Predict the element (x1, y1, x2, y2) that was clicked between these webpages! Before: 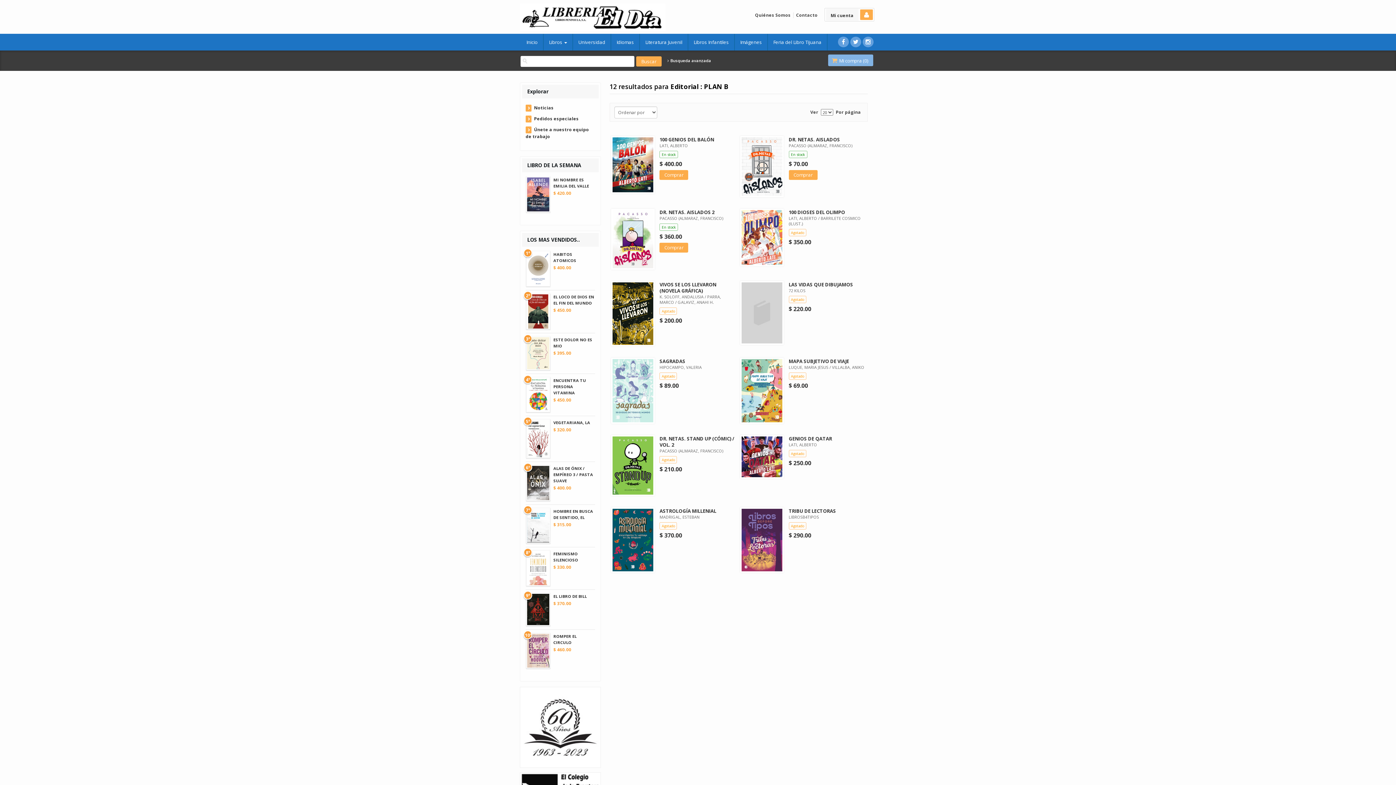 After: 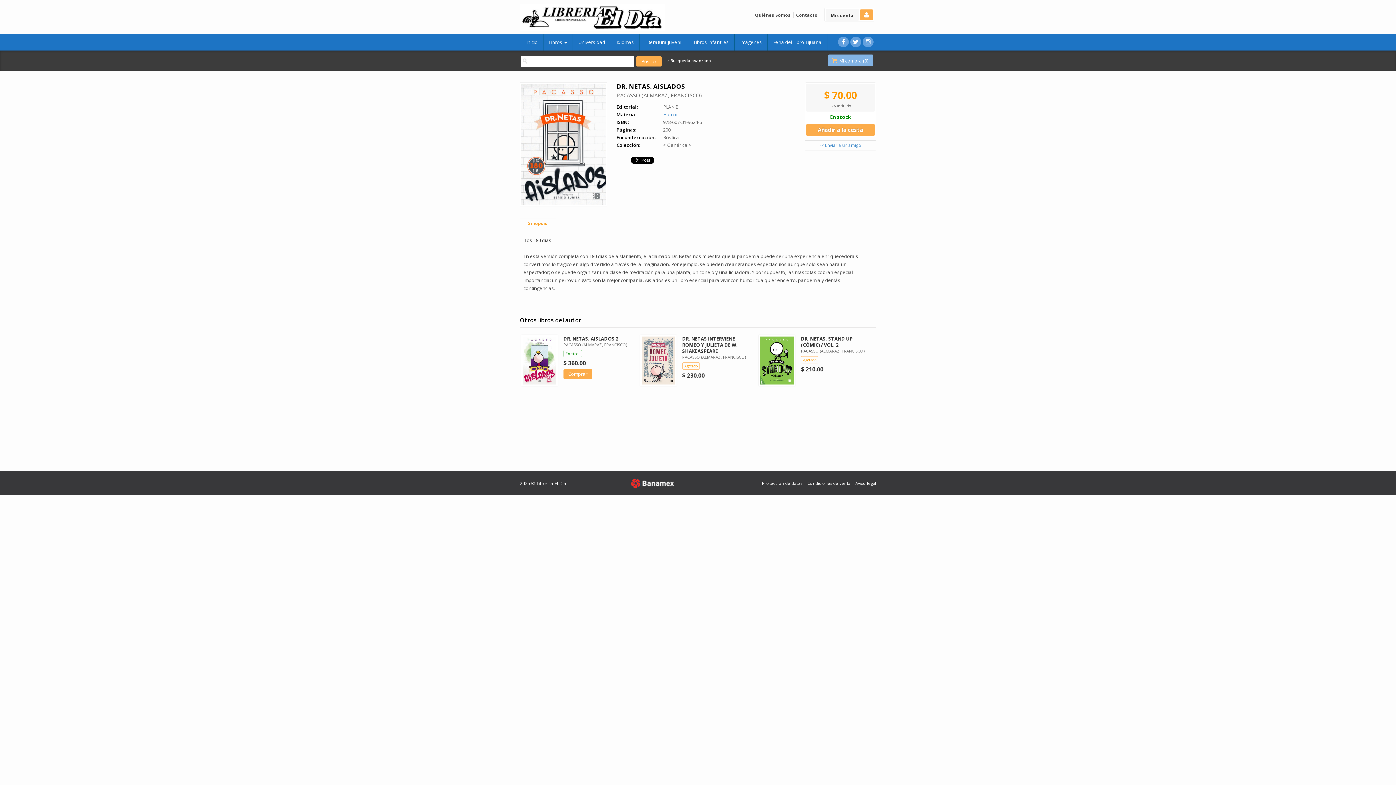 Action: label: DR. NETAS. AISLADOS bbox: (788, 136, 840, 142)